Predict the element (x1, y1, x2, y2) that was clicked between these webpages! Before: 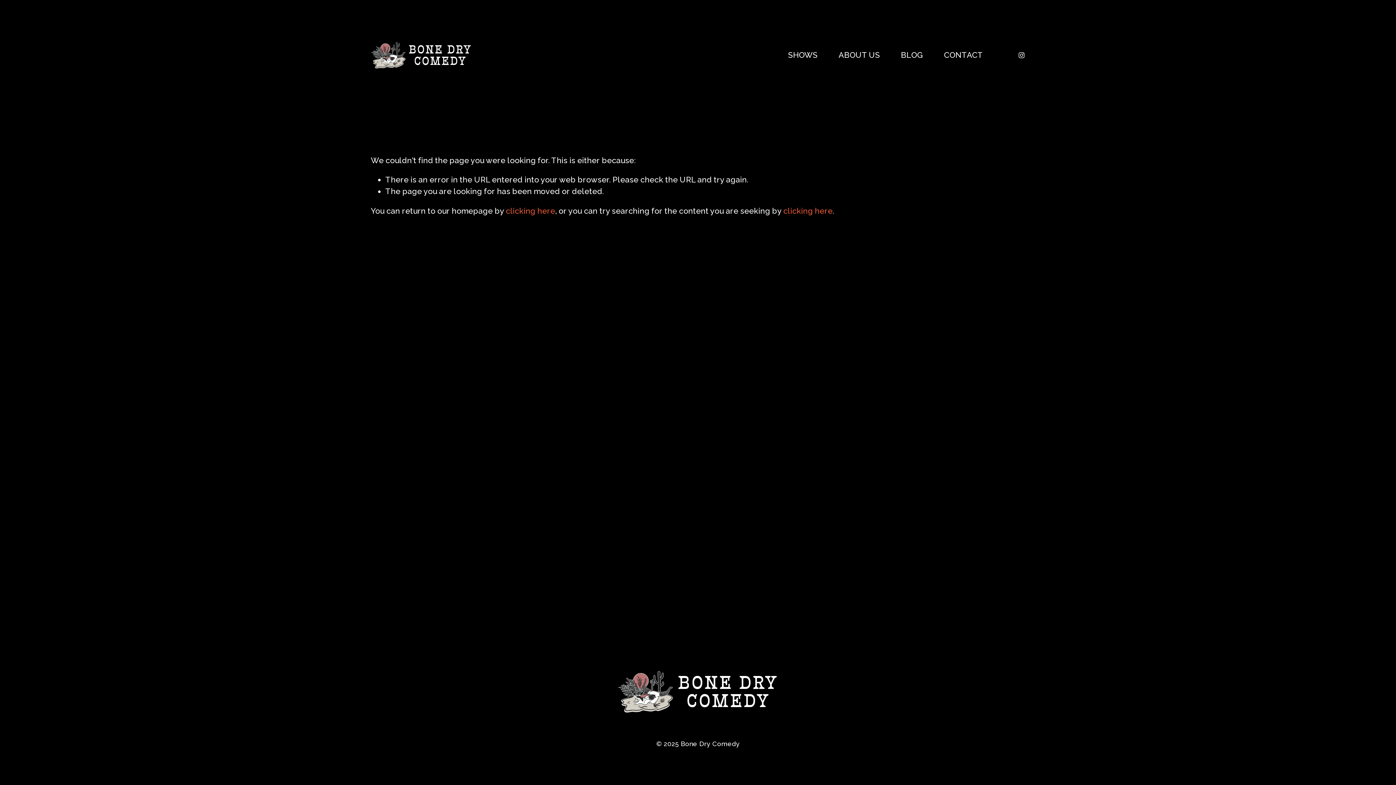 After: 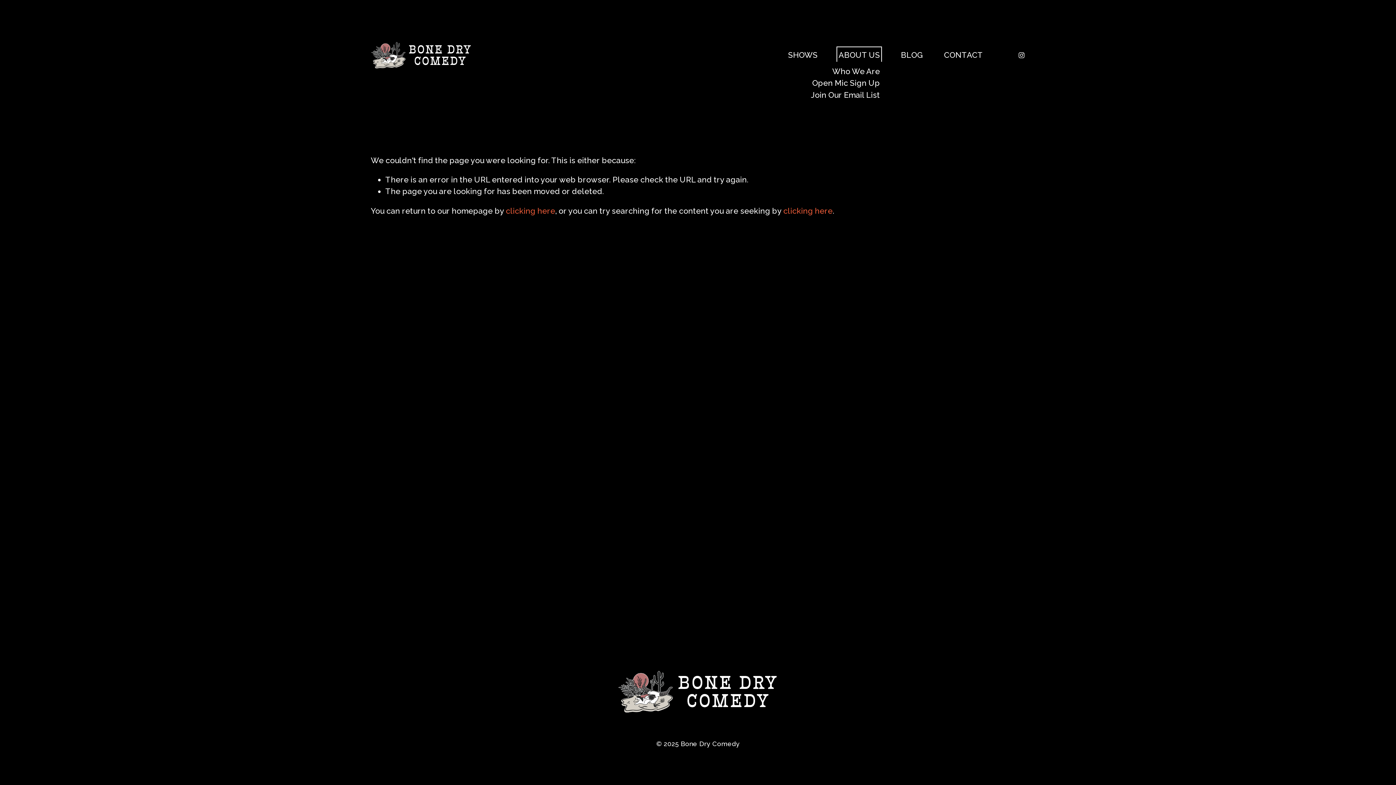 Action: label: folder dropdown bbox: (838, 48, 880, 61)